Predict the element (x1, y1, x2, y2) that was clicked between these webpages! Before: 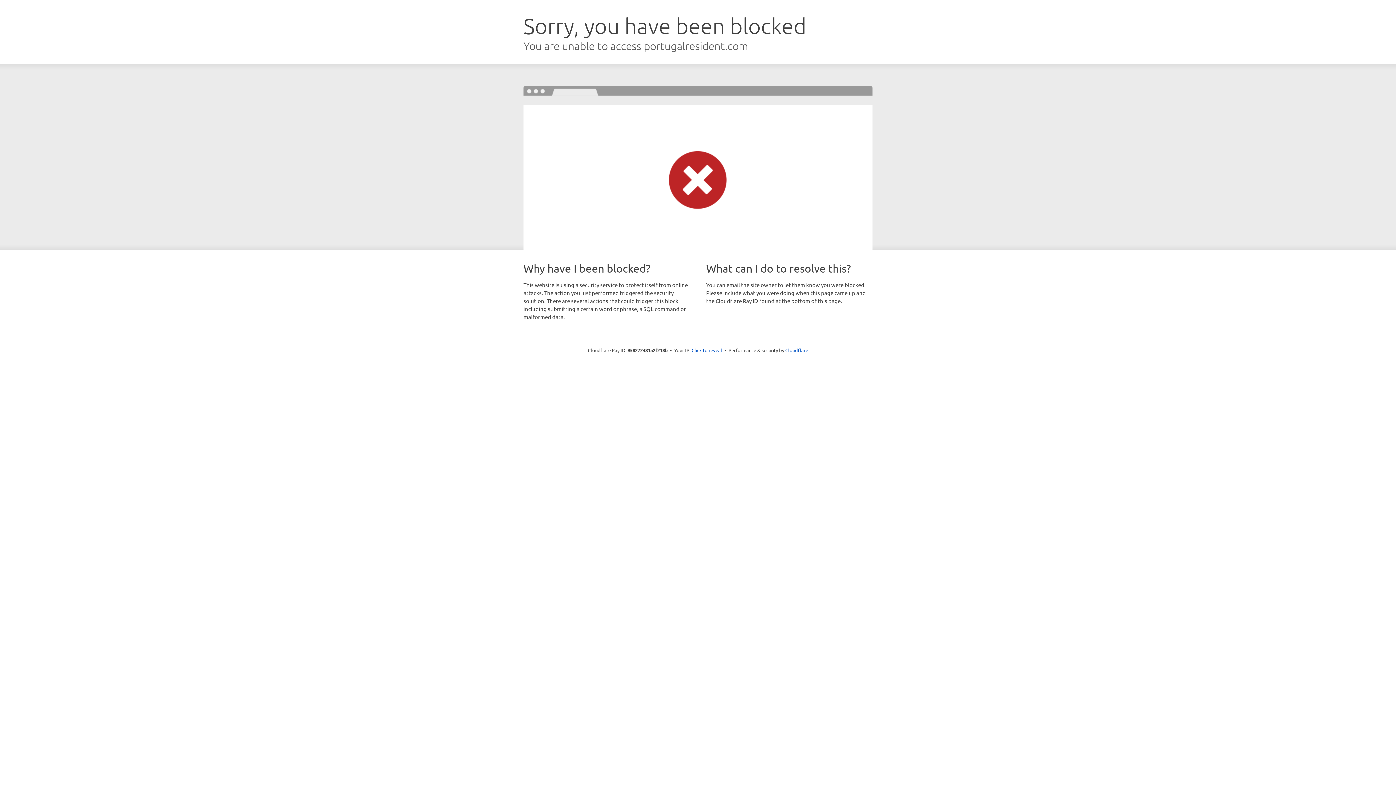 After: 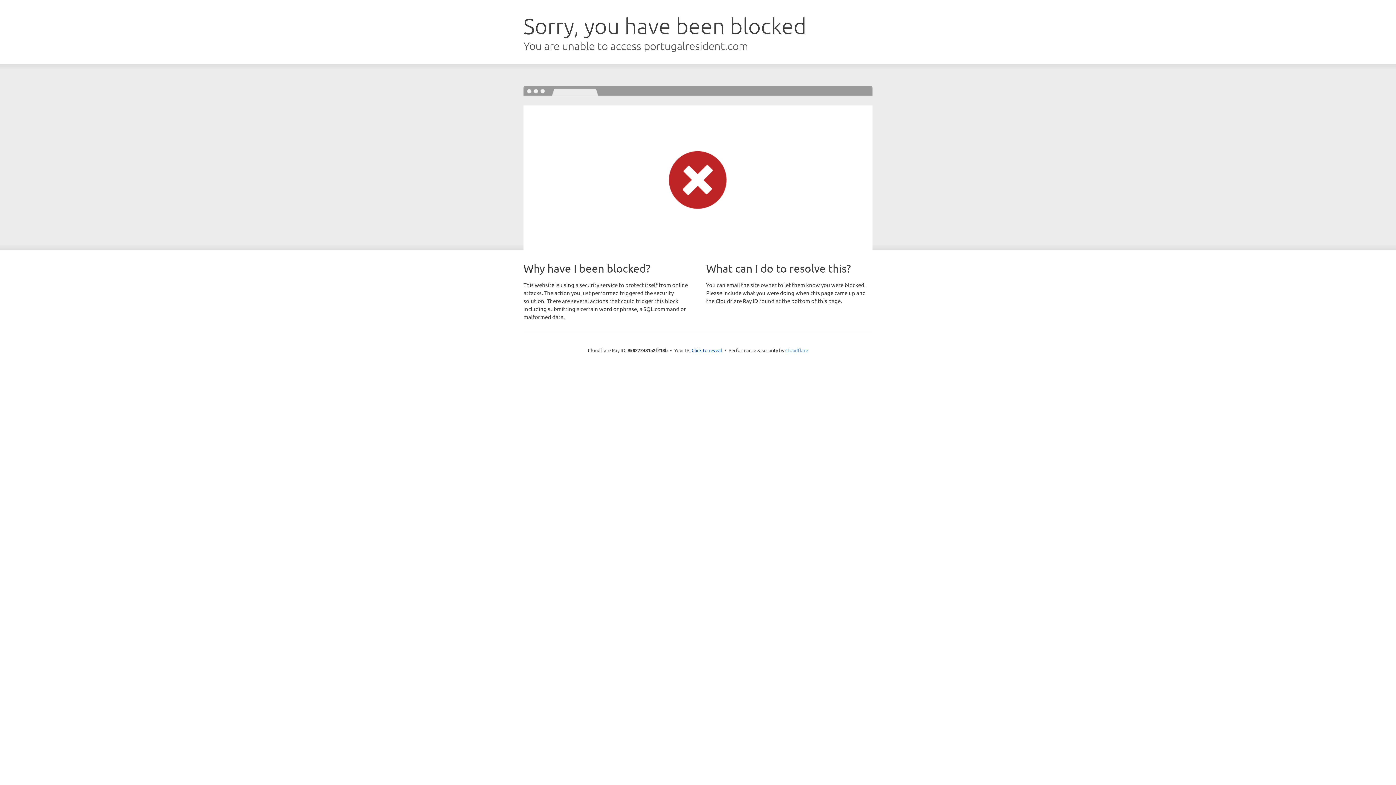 Action: label: Cloudflare bbox: (785, 347, 808, 353)